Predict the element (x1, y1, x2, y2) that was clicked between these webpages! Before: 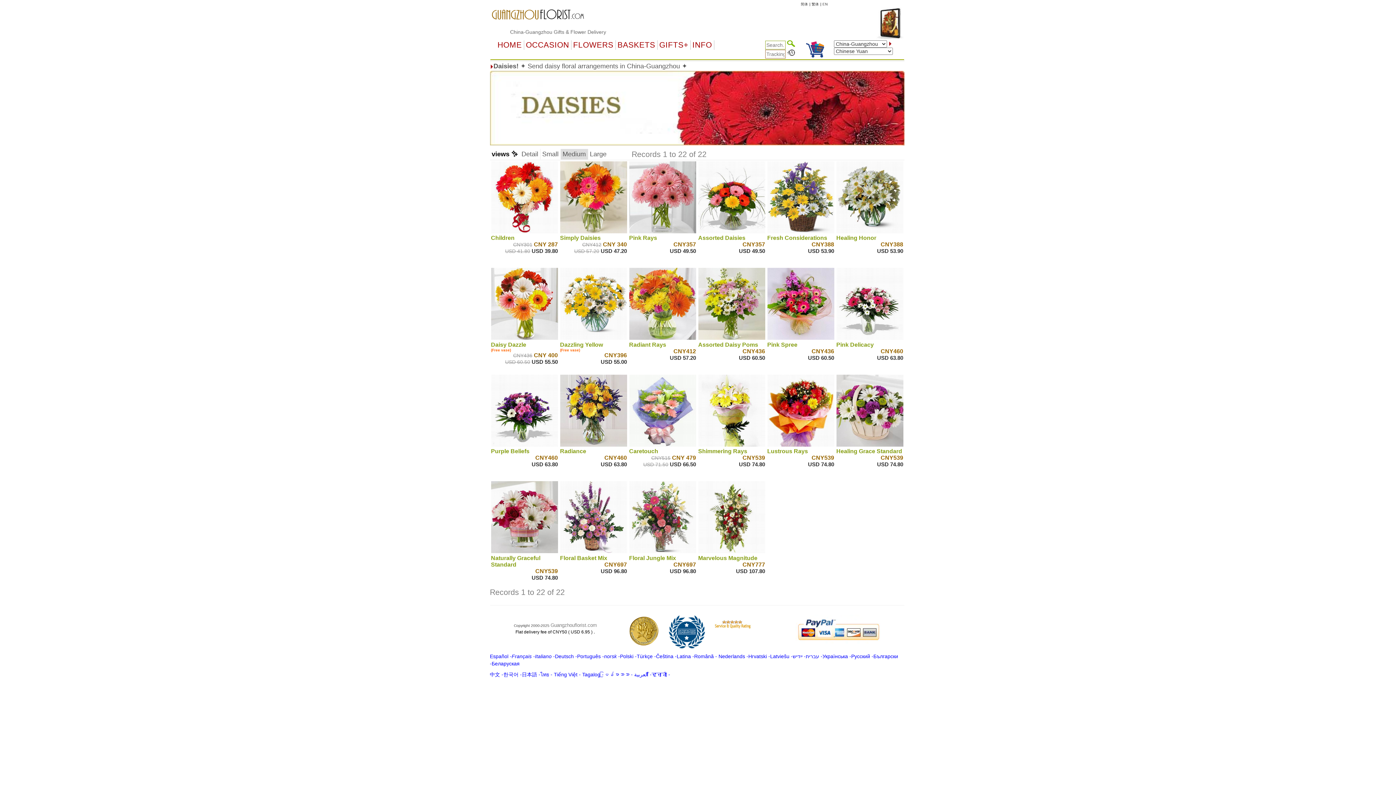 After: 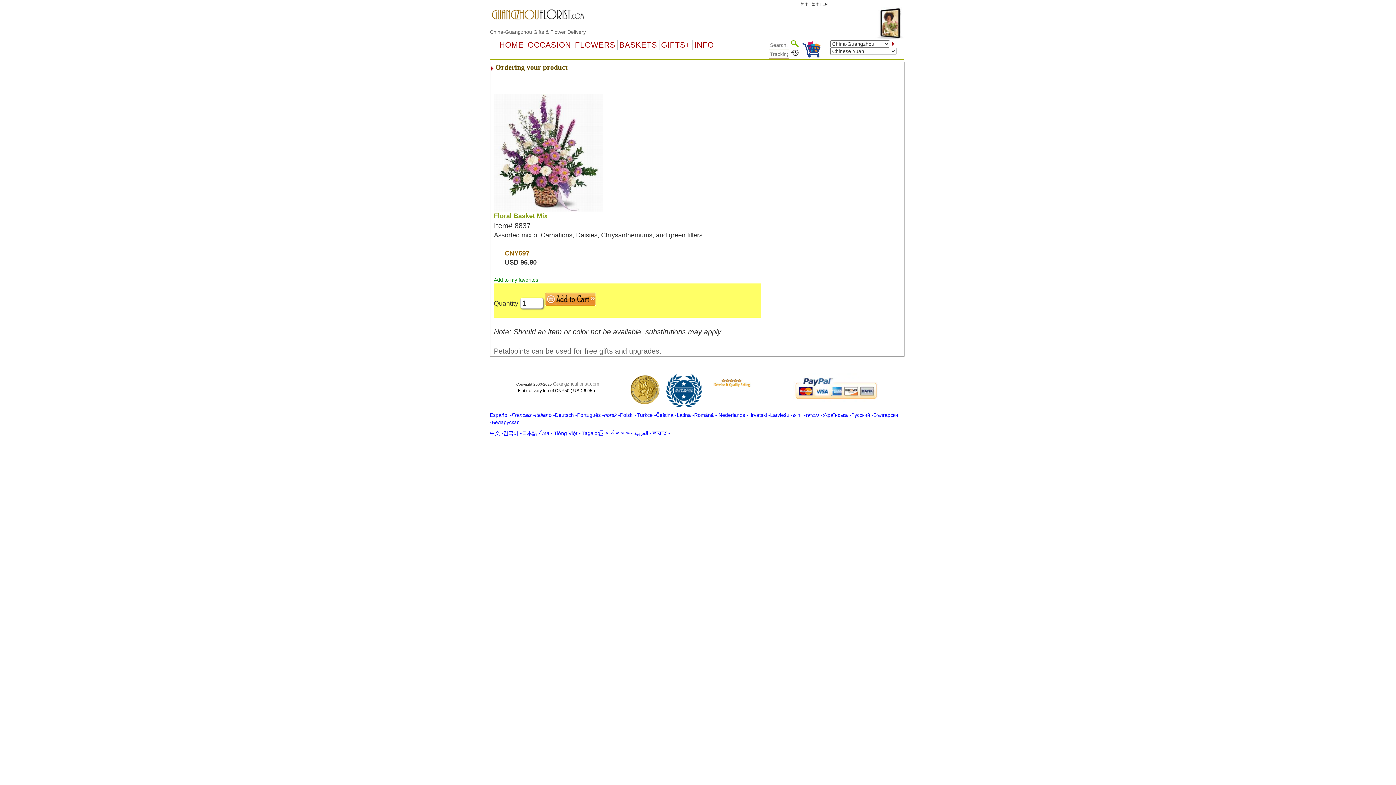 Action: bbox: (560, 481, 627, 555)